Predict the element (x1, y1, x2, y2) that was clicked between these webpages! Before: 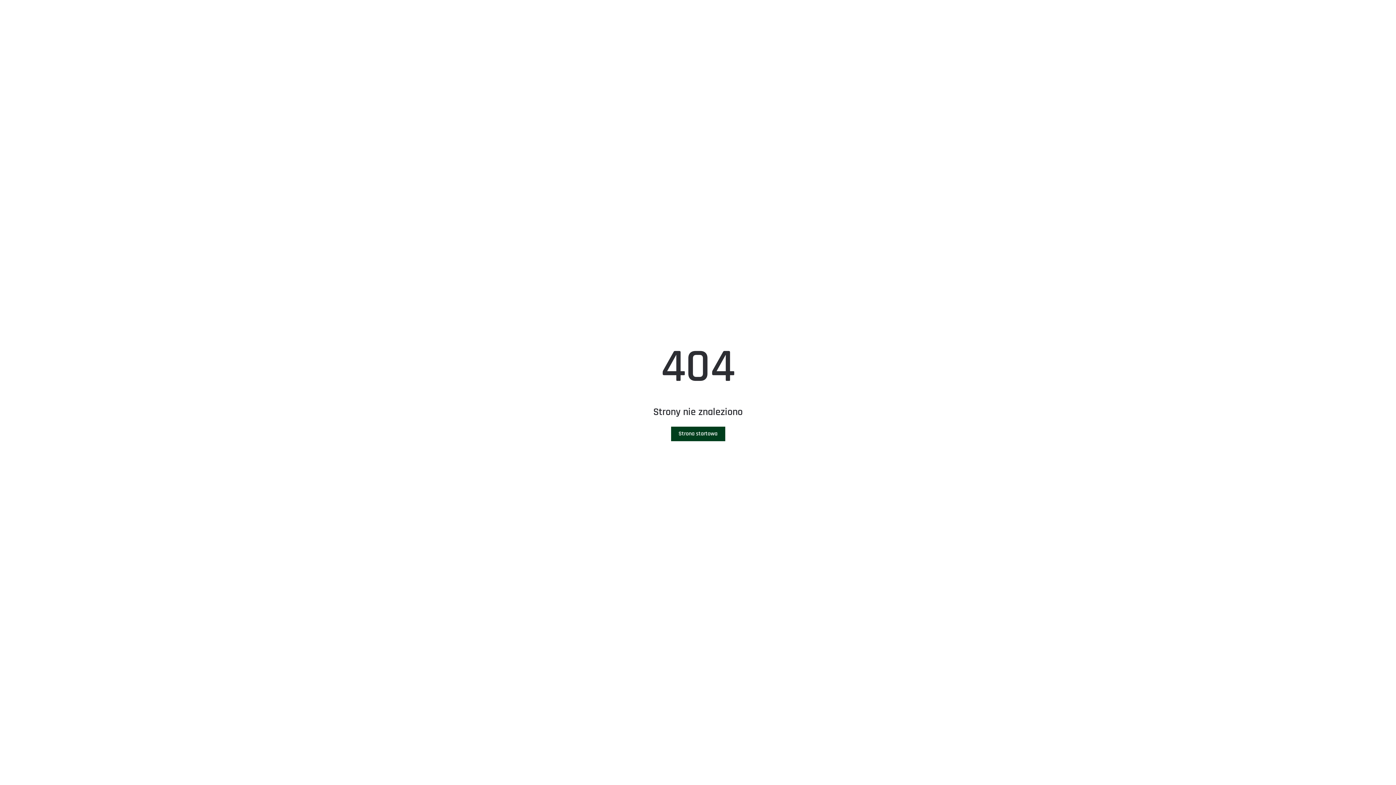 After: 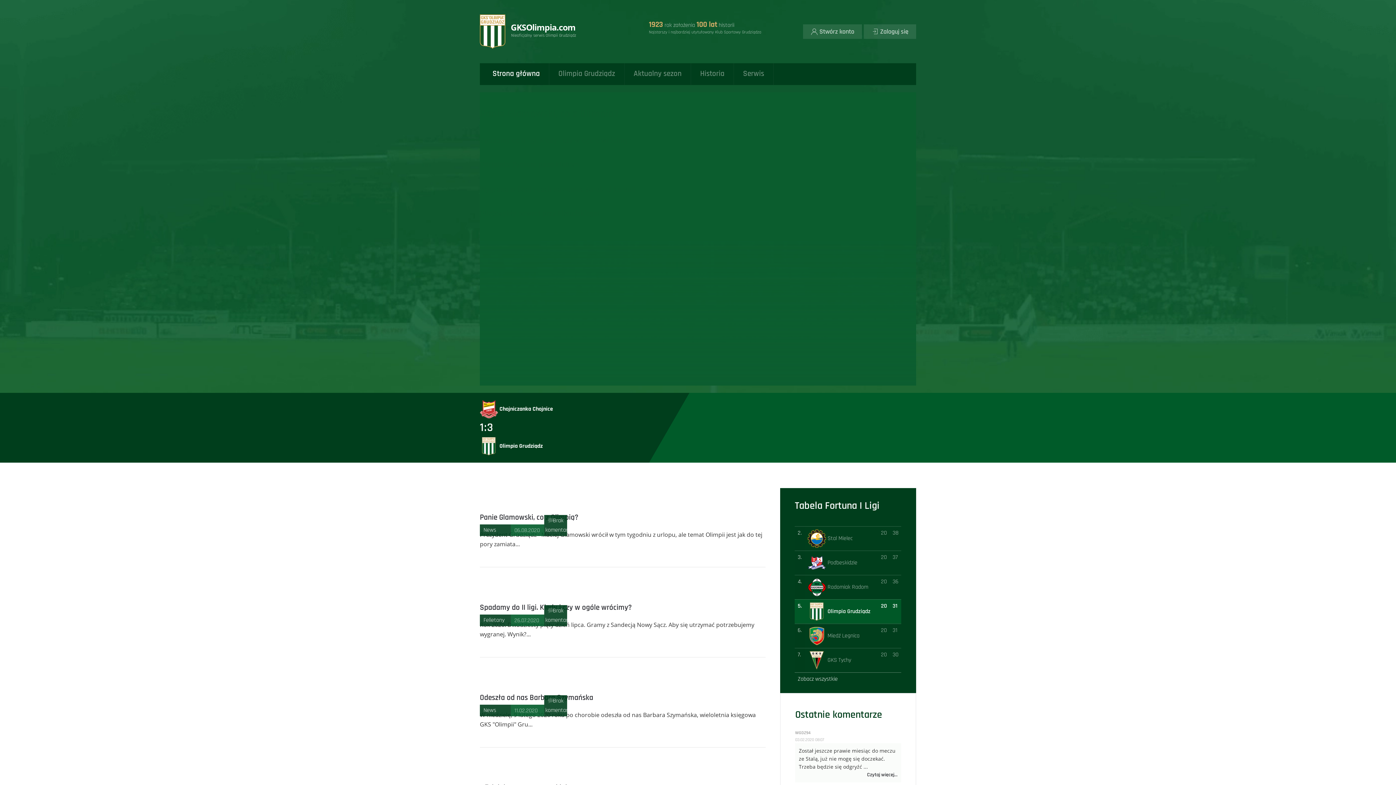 Action: label: Strona startowa bbox: (671, 426, 725, 441)